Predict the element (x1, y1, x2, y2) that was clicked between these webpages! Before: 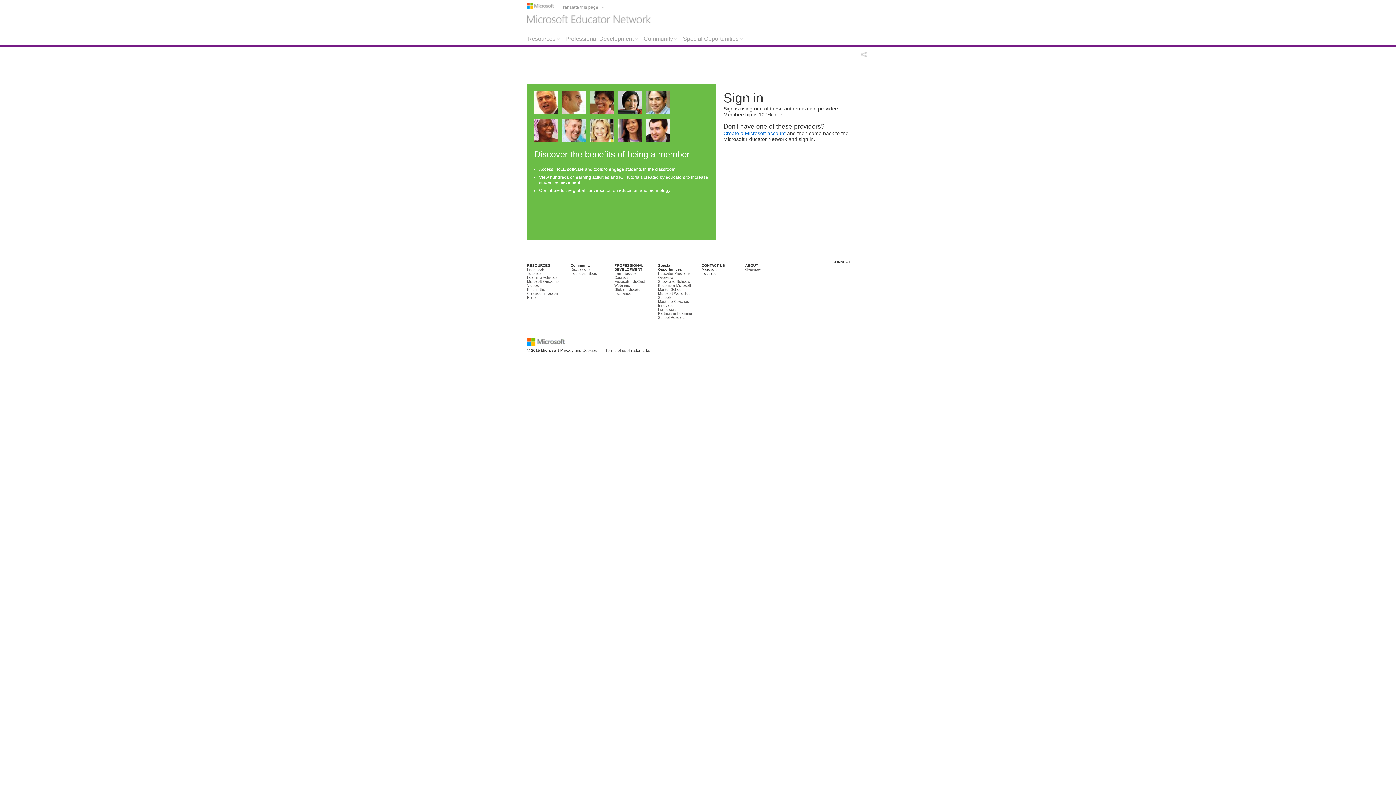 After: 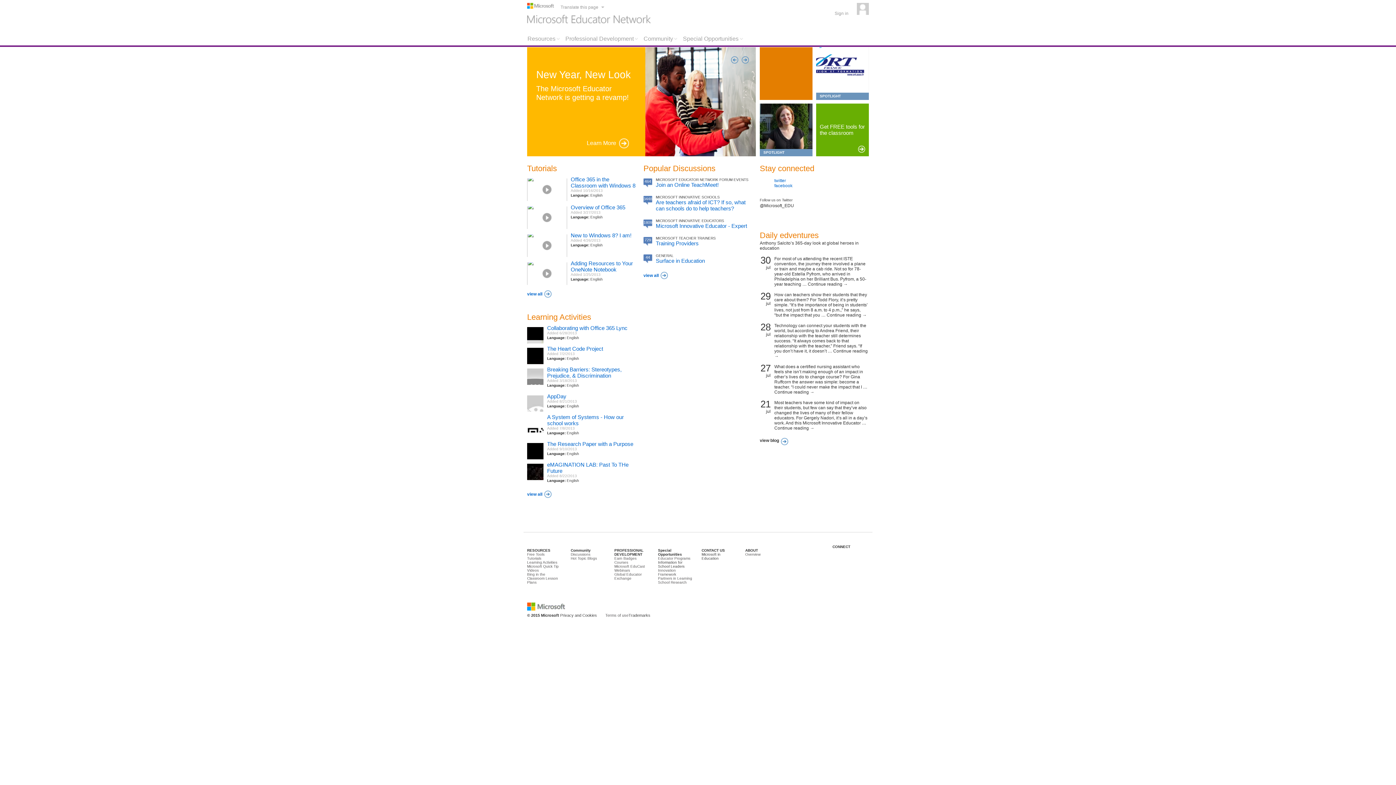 Action: label: Create a Microsoft account bbox: (723, 130, 785, 136)